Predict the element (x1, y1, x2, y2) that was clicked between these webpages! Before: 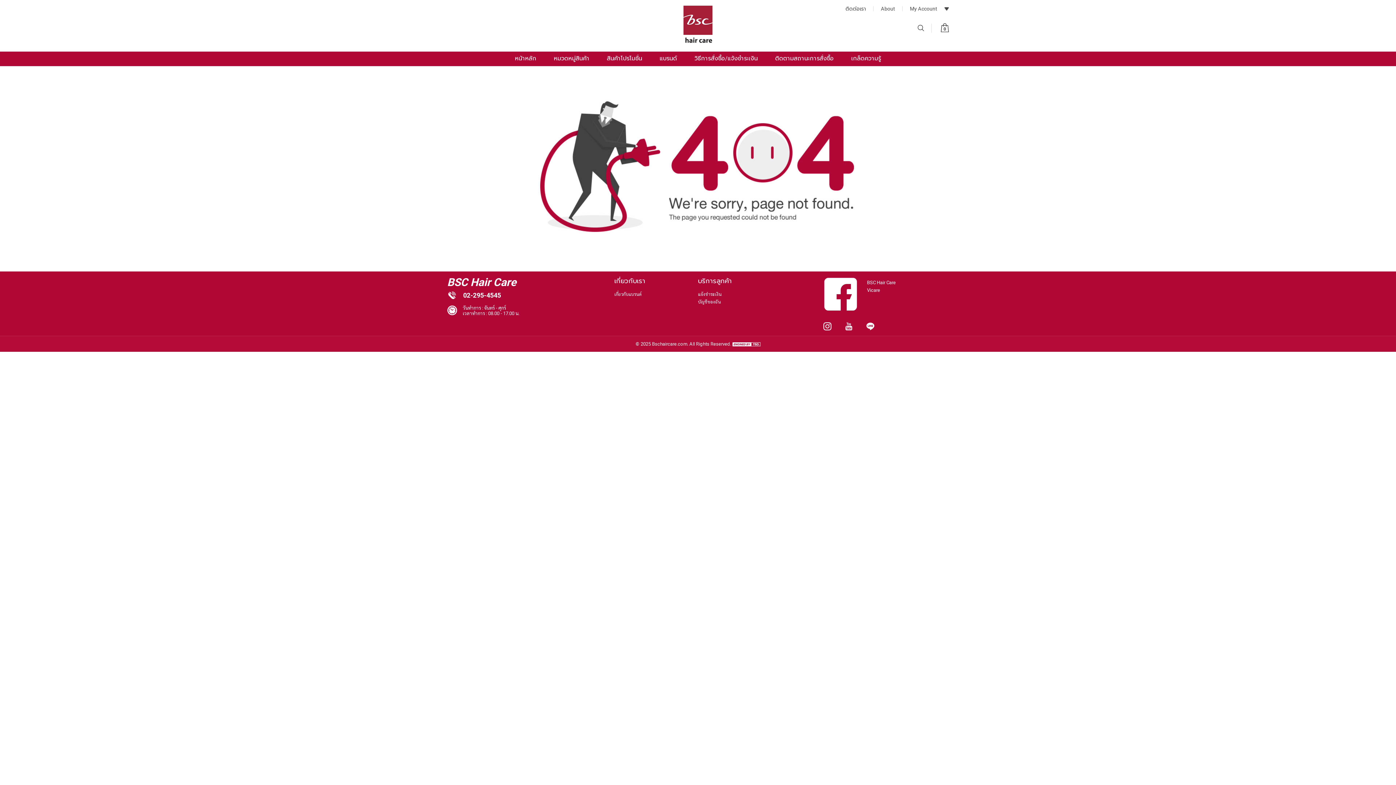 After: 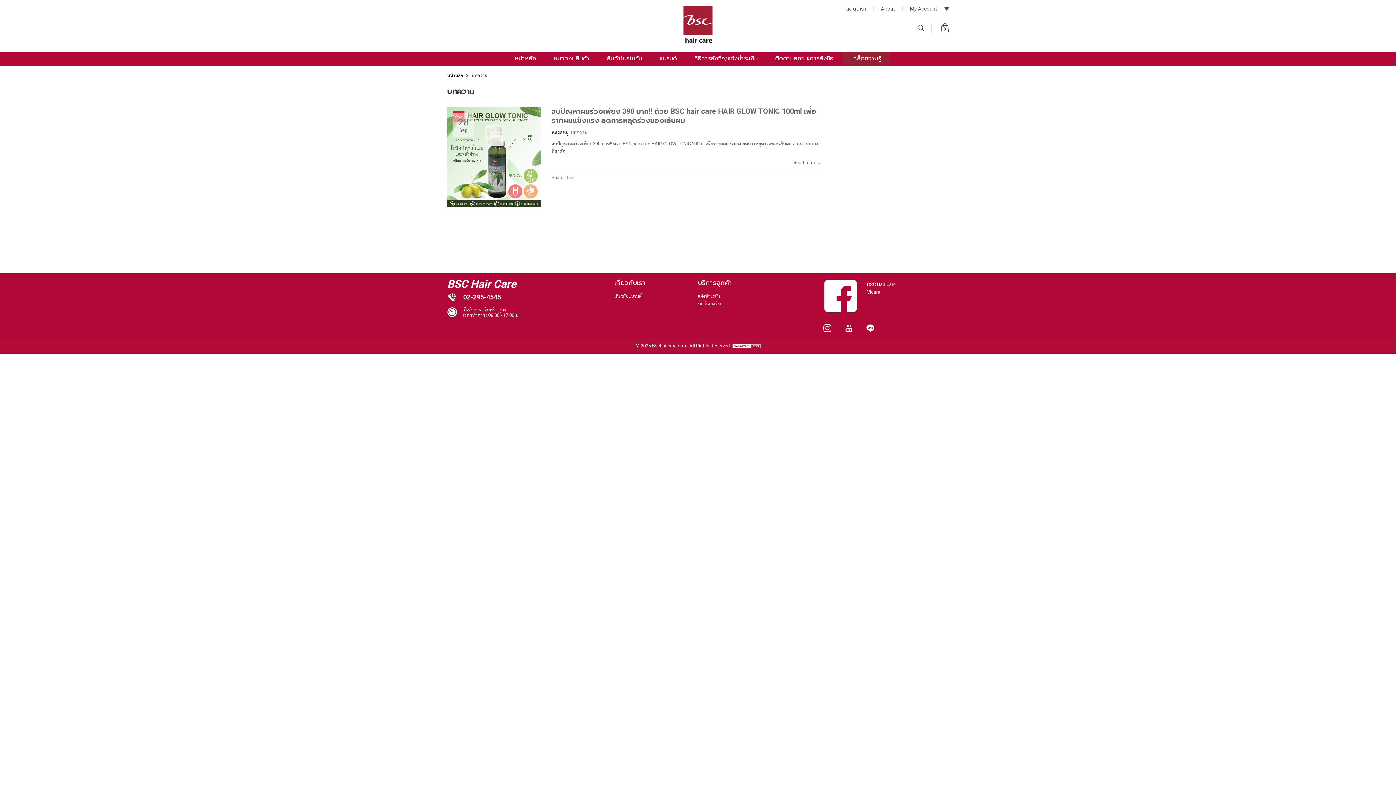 Action: bbox: (842, 51, 890, 65) label: เกล็ดความรู้